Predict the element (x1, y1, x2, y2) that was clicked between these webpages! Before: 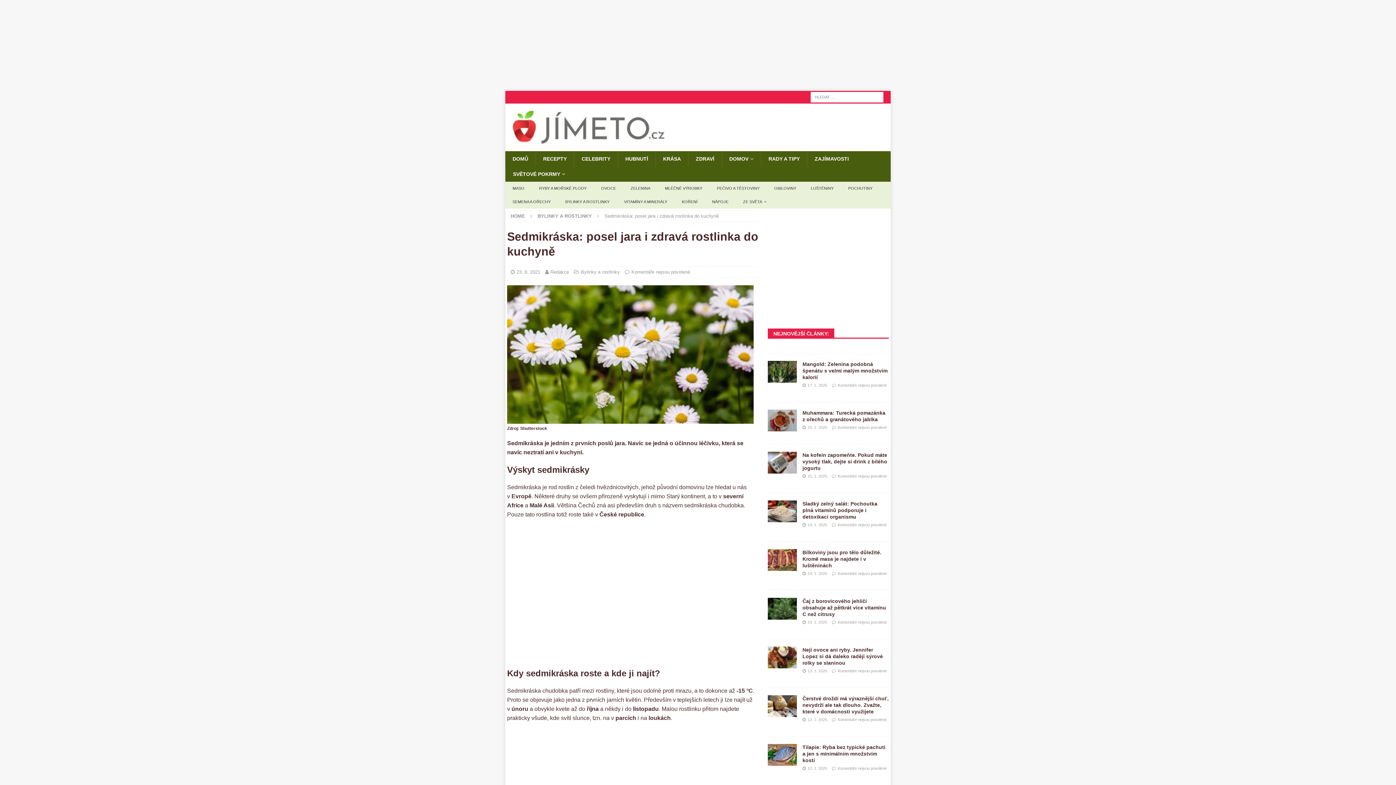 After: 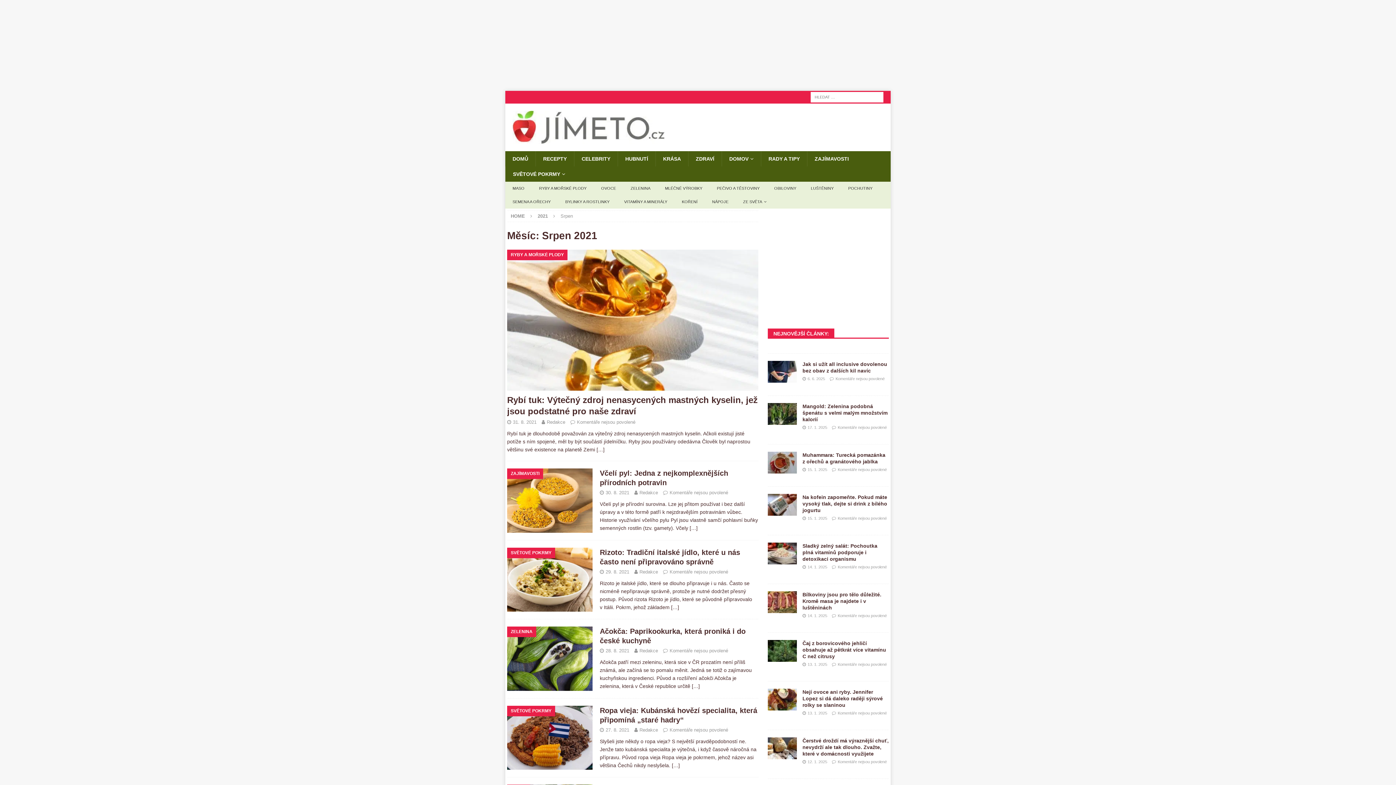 Action: bbox: (516, 269, 540, 274) label: 23. 8. 2021